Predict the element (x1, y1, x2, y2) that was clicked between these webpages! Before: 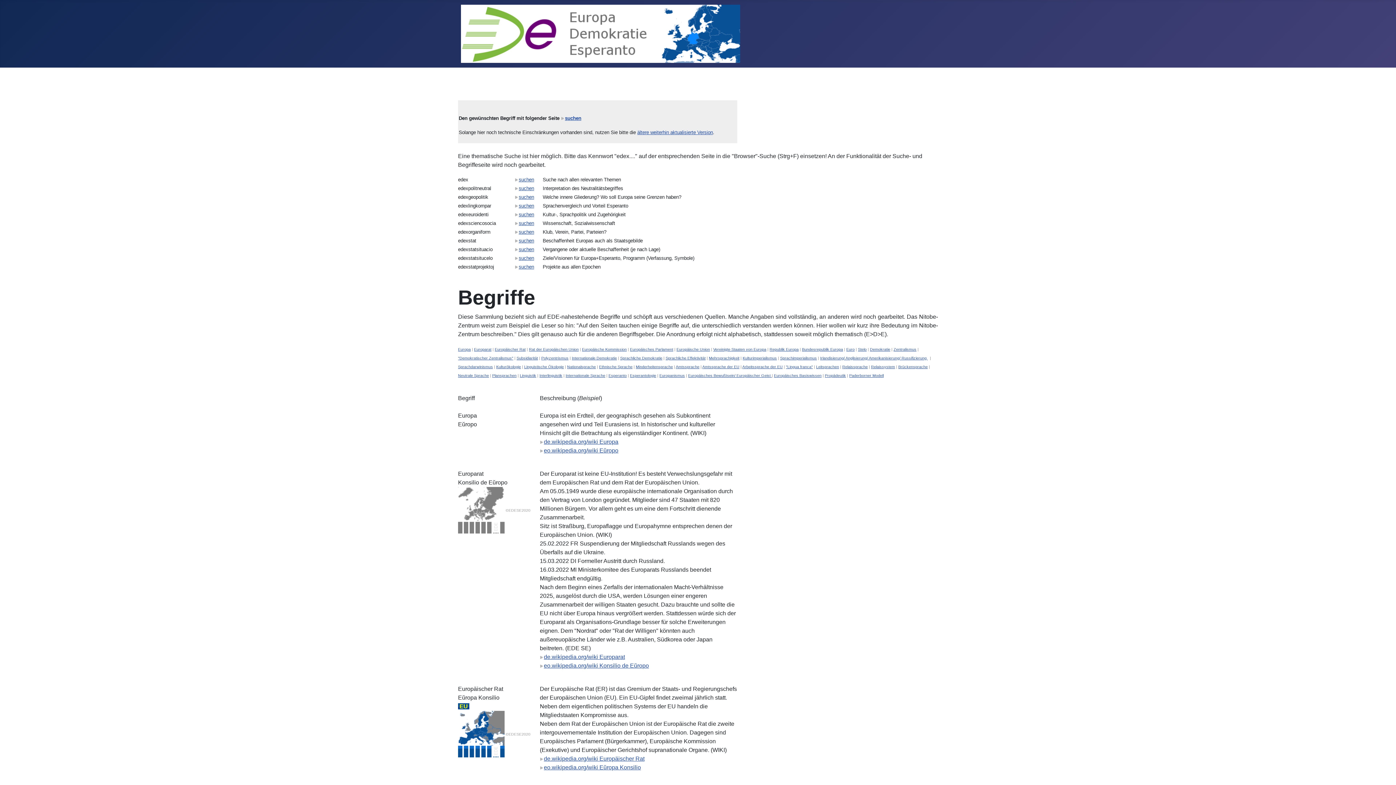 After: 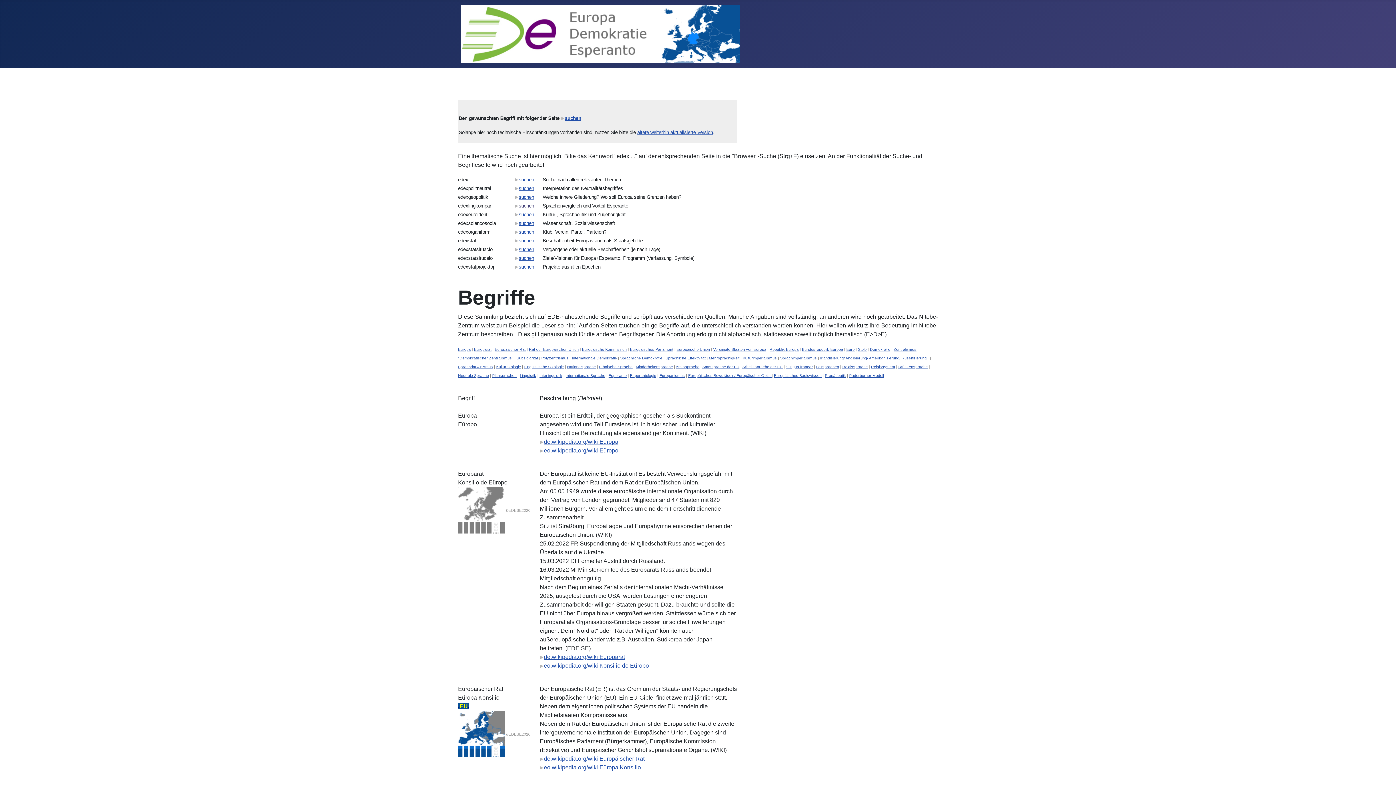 Action: label: suchen bbox: (514, 203, 534, 208)